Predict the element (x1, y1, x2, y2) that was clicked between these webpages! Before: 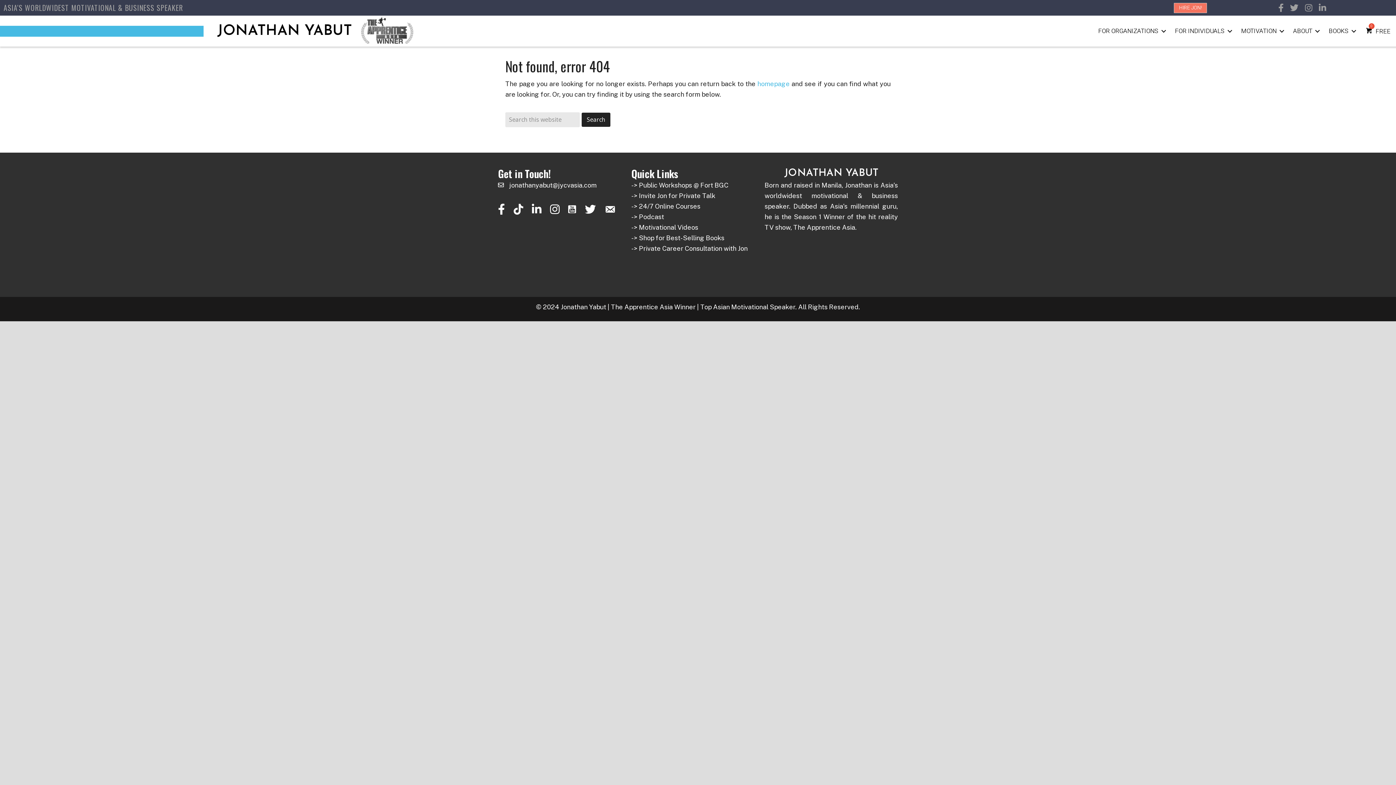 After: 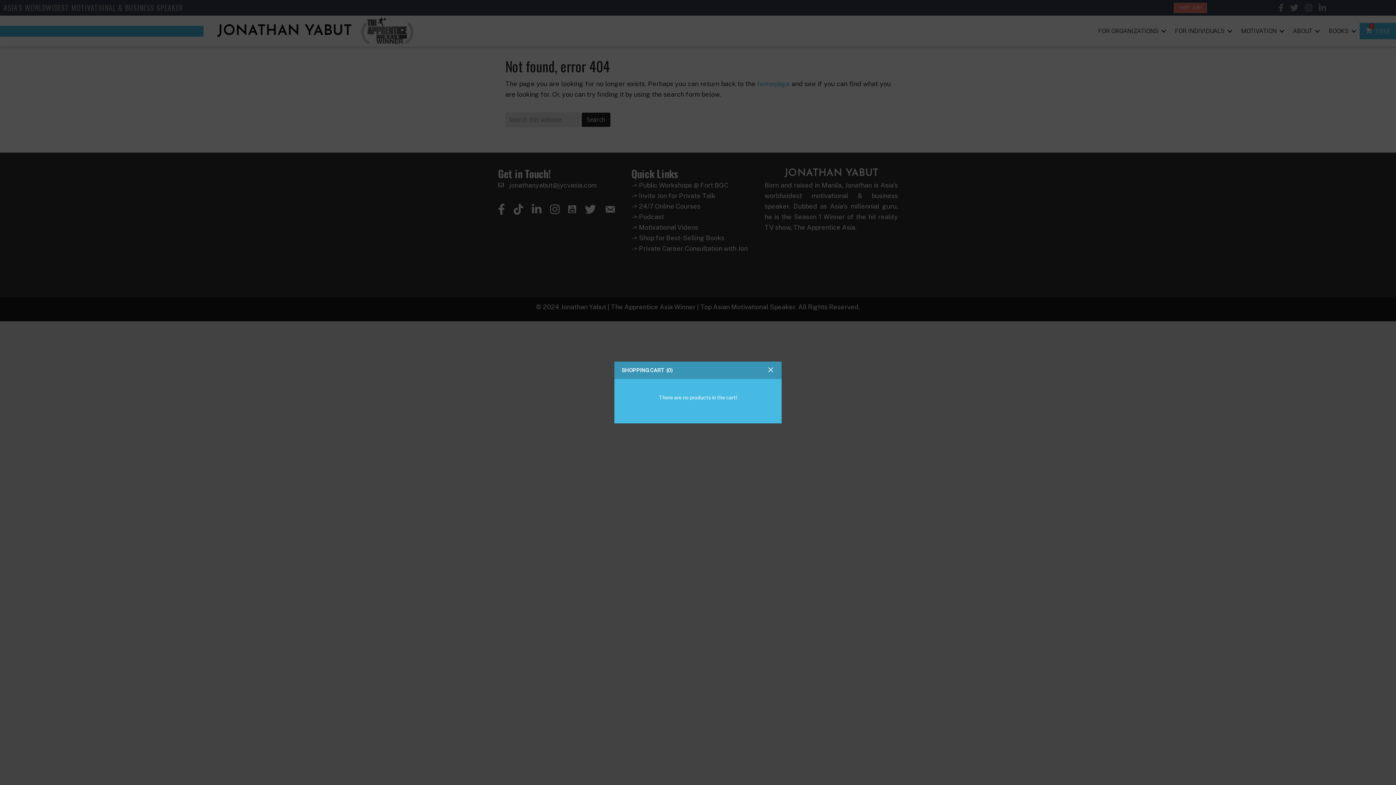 Action: label:  FREE bbox: (1359, 22, 1396, 39)